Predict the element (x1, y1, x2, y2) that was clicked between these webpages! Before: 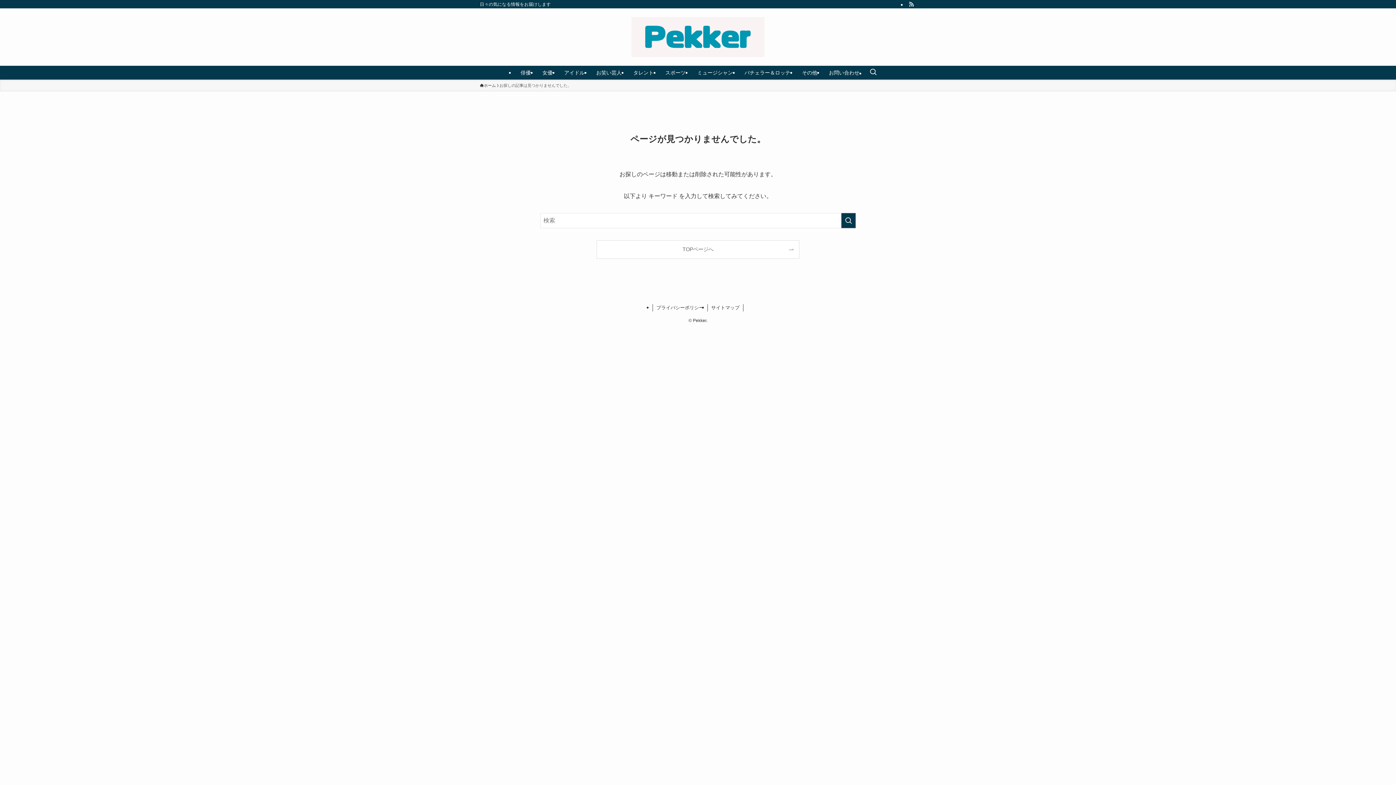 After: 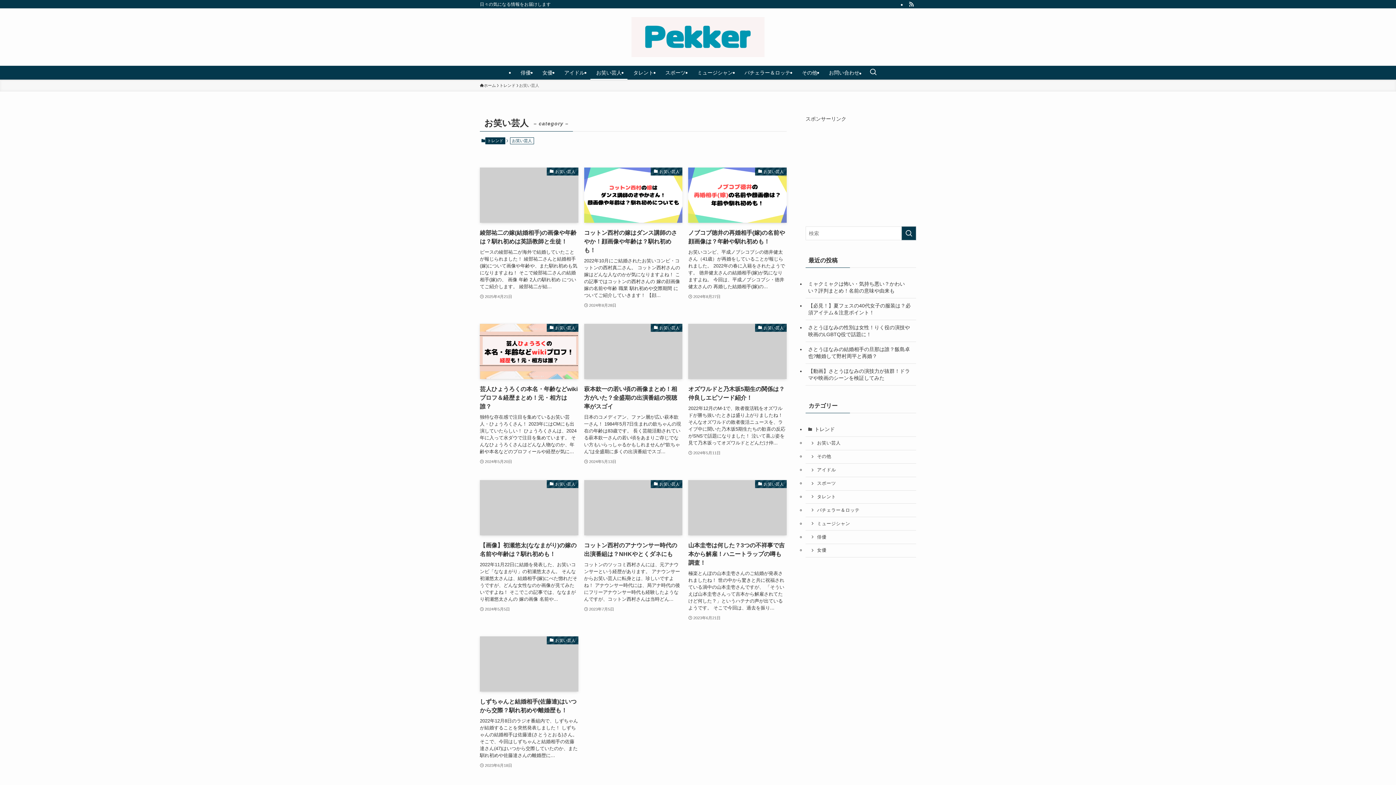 Action: bbox: (590, 65, 627, 79) label: お笑い芸人